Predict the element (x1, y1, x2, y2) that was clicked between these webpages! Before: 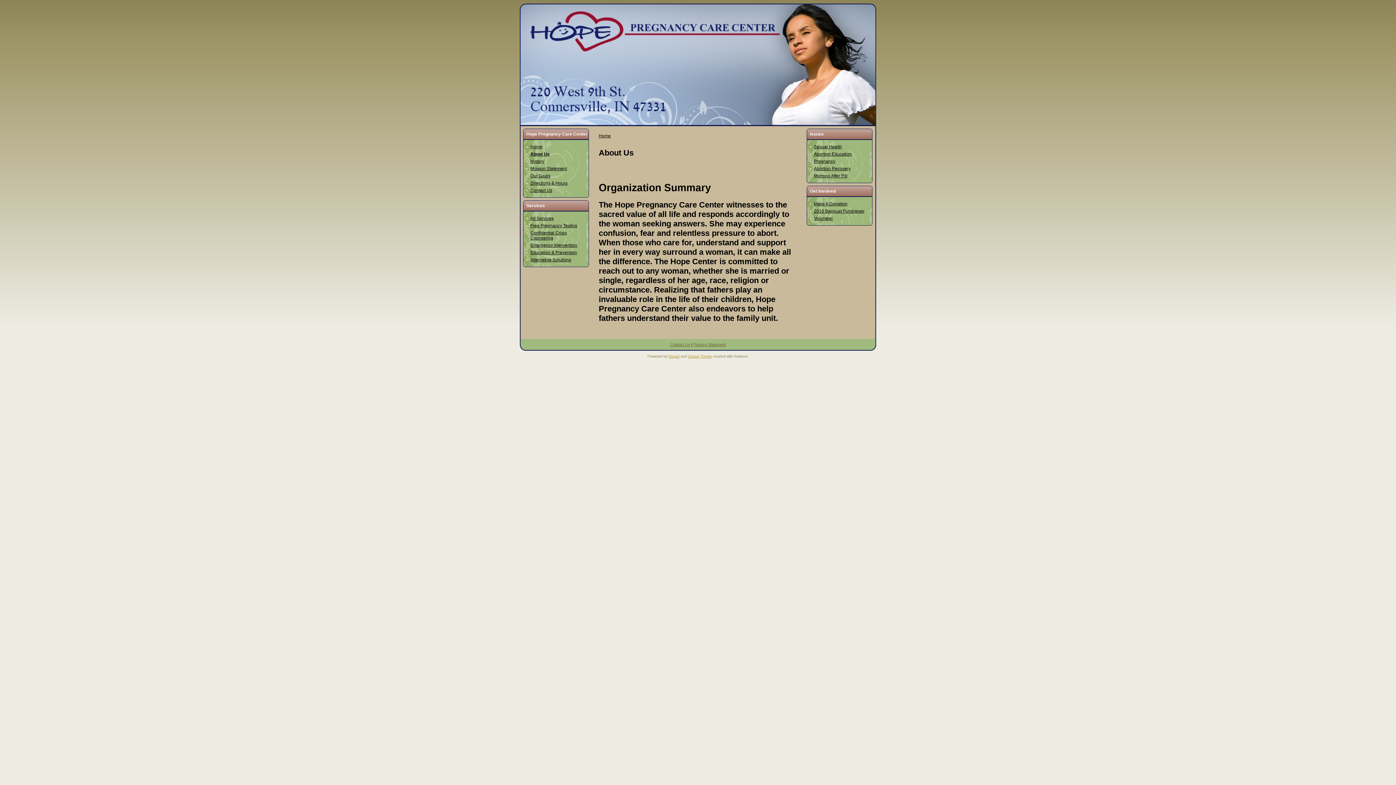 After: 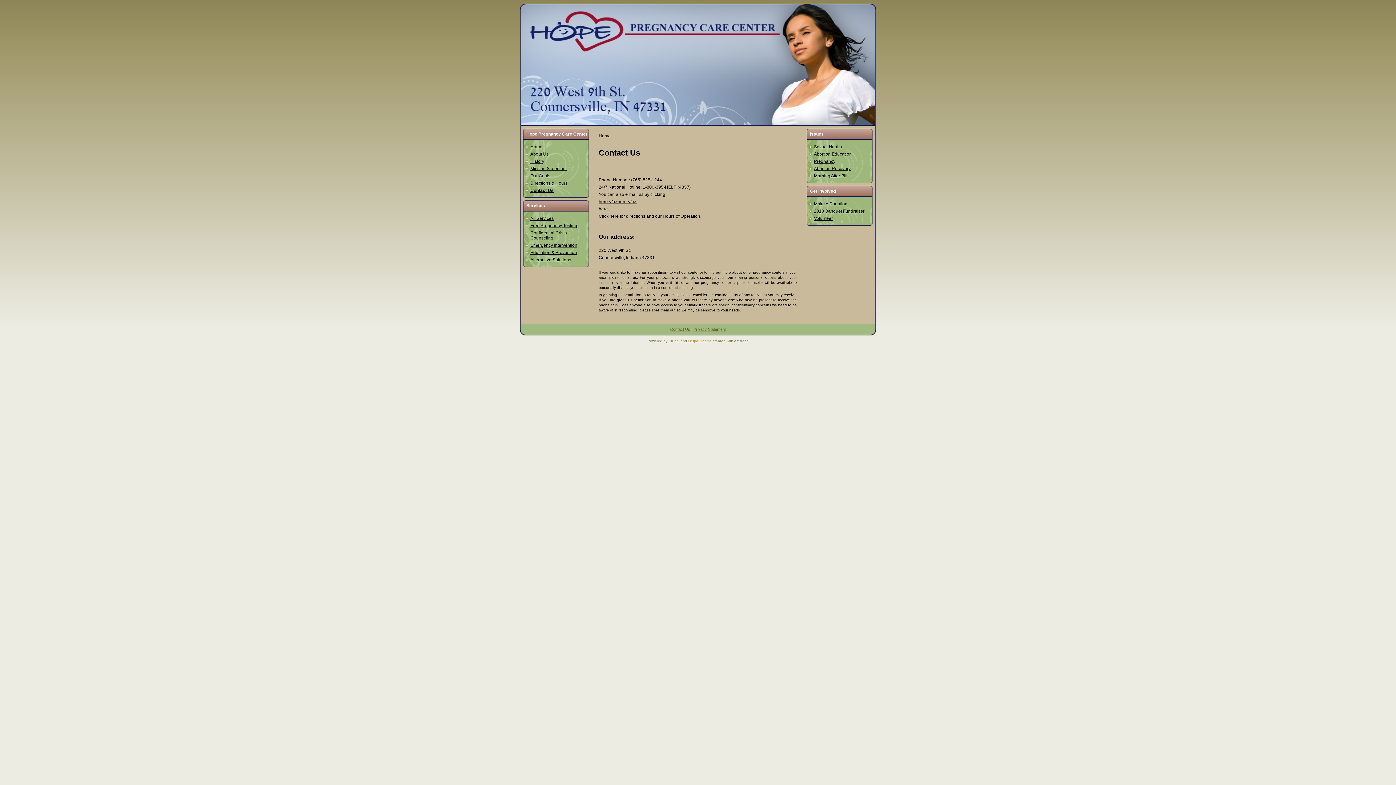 Action: bbox: (530, 188, 552, 193) label: Contact Us